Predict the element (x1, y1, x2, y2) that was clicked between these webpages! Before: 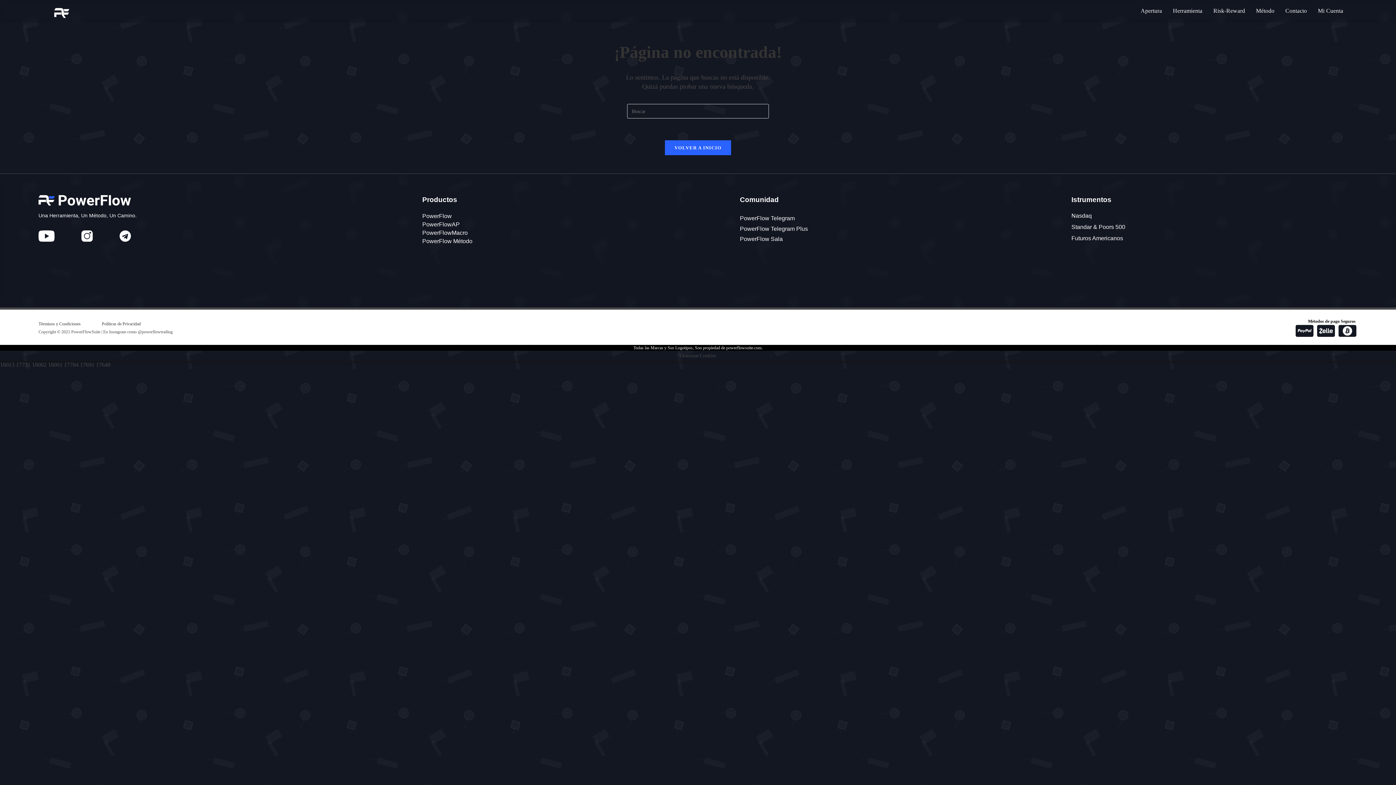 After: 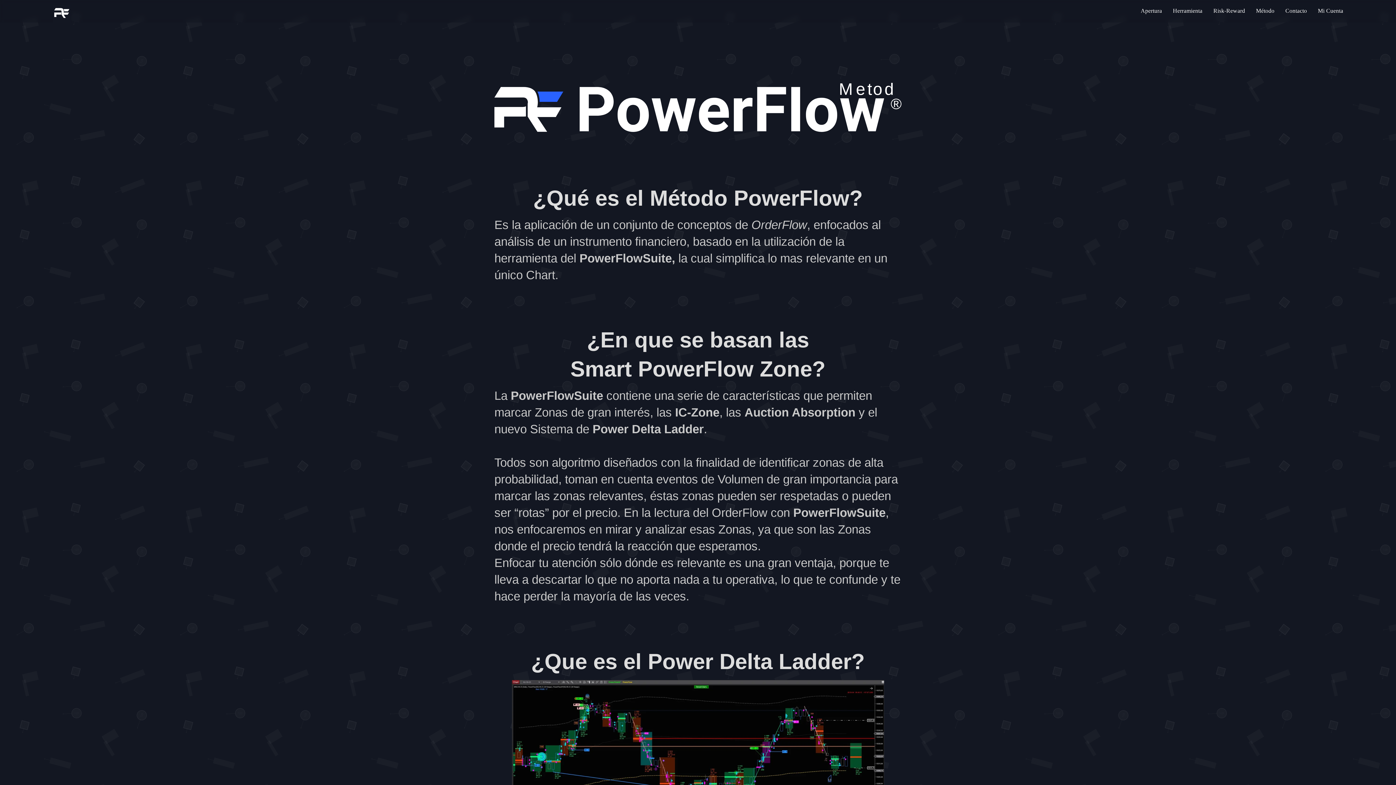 Action: bbox: (1250, 4, 1280, 17) label: Método